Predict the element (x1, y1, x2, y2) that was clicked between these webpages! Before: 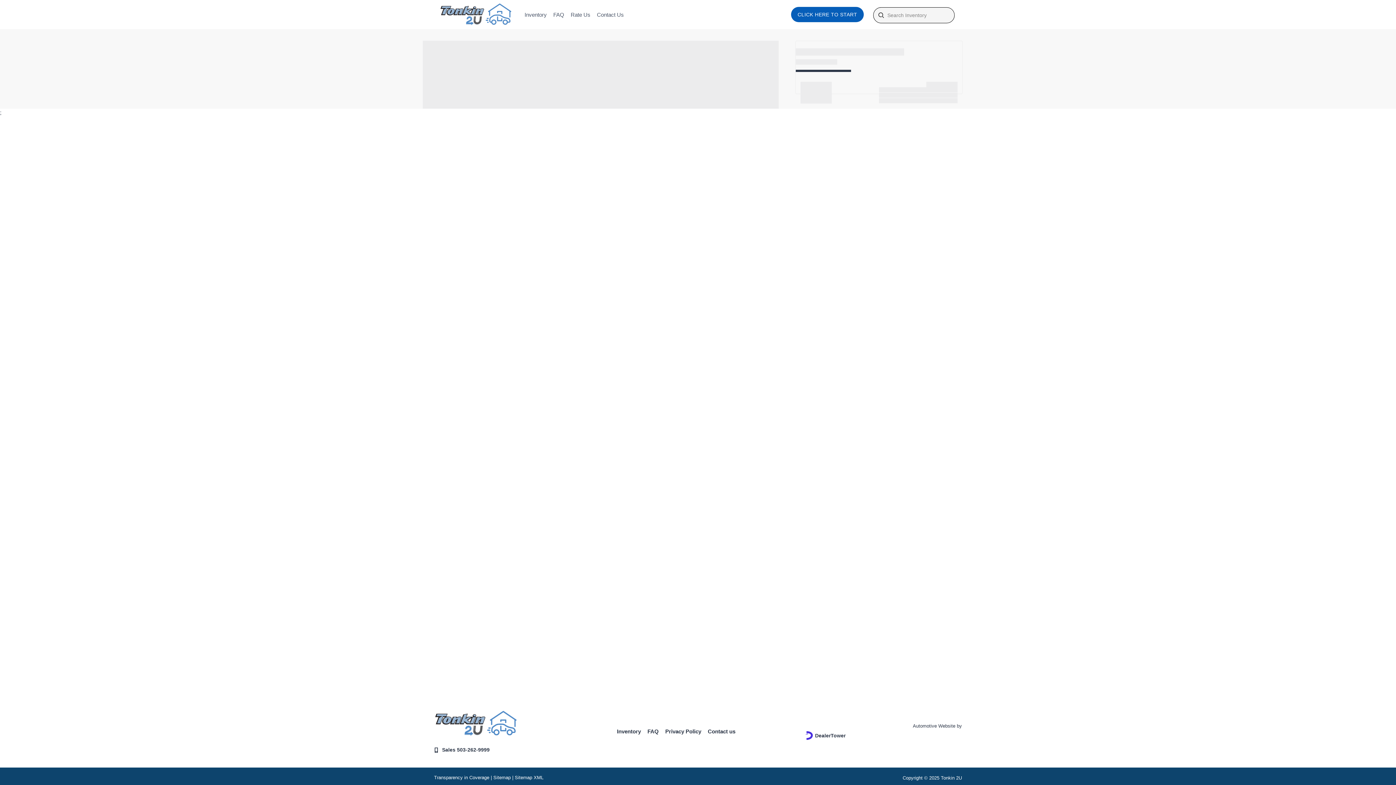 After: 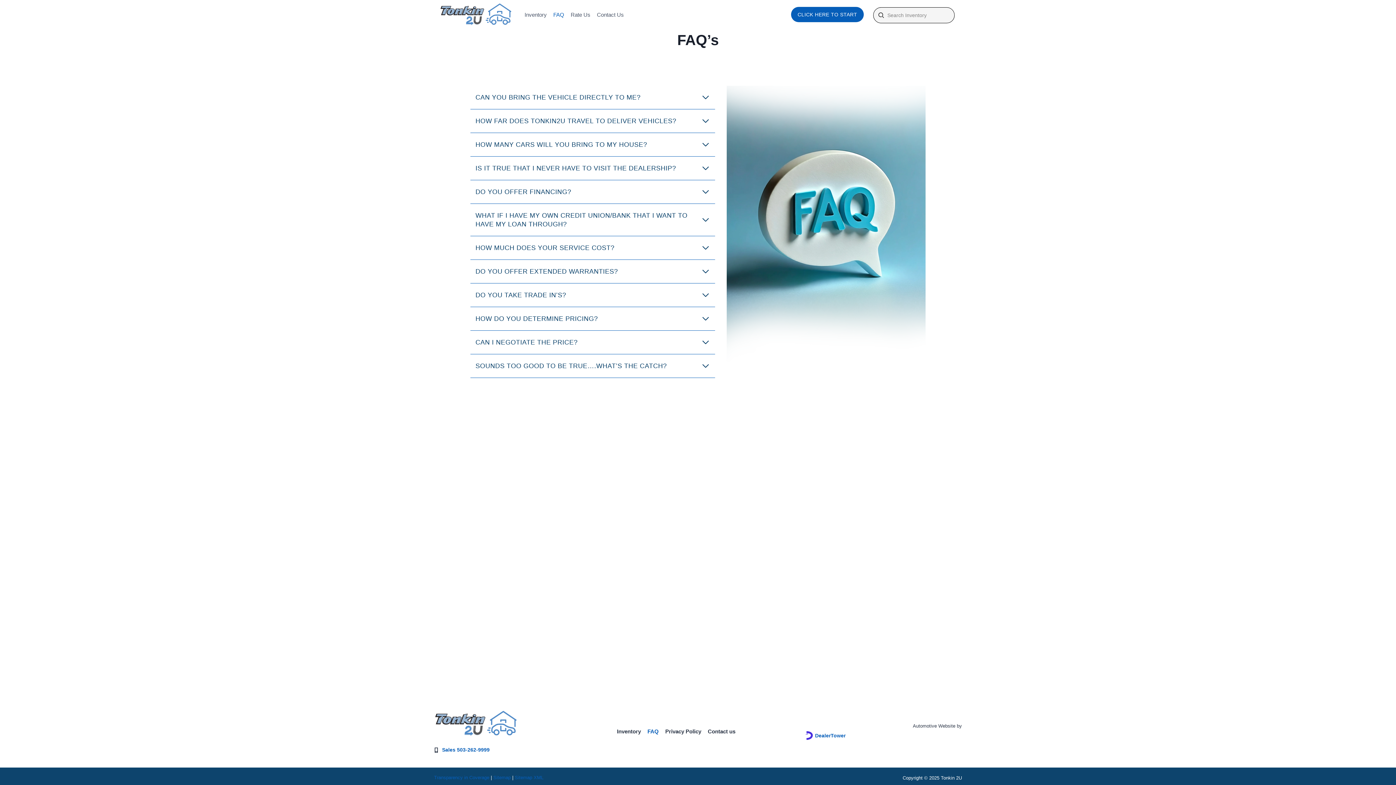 Action: bbox: (550, 5, 567, 23) label: FAQ